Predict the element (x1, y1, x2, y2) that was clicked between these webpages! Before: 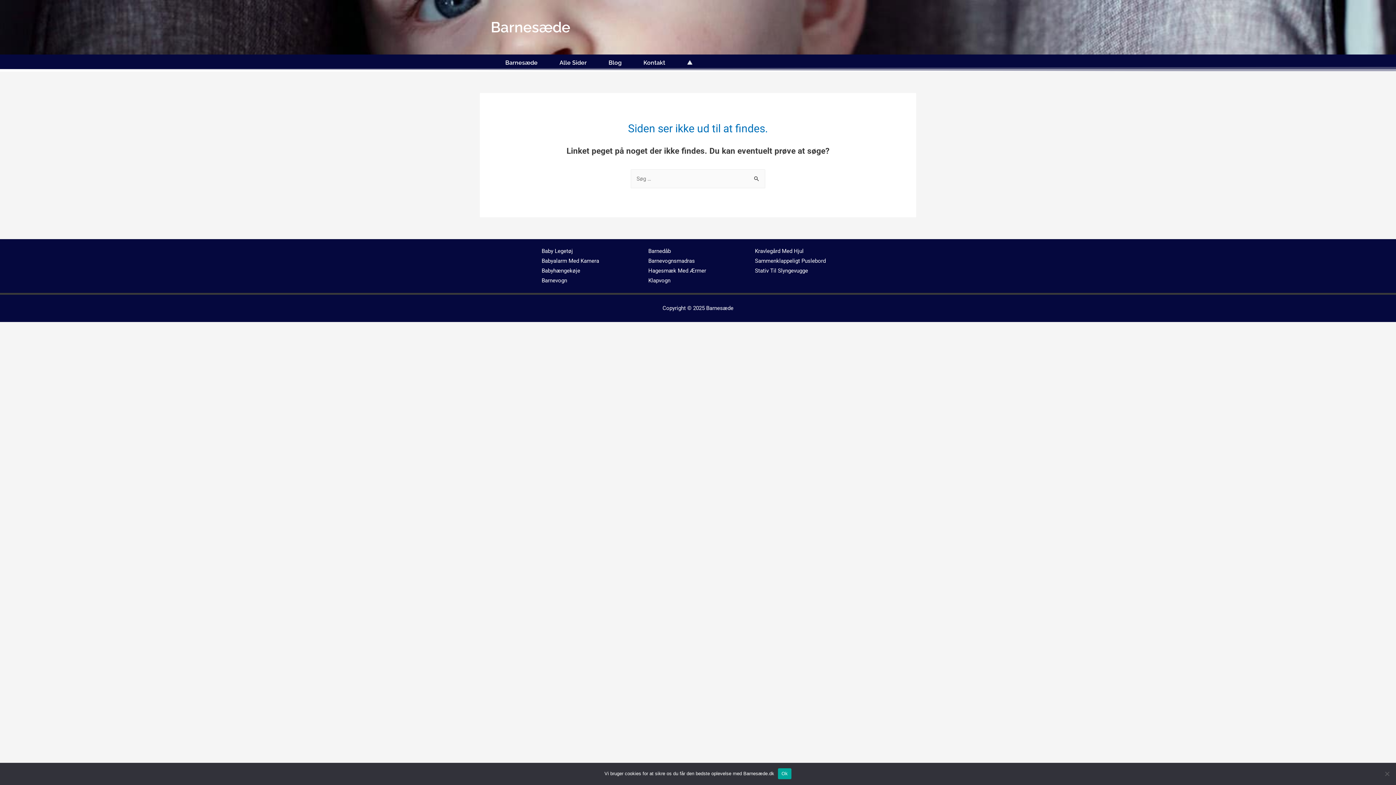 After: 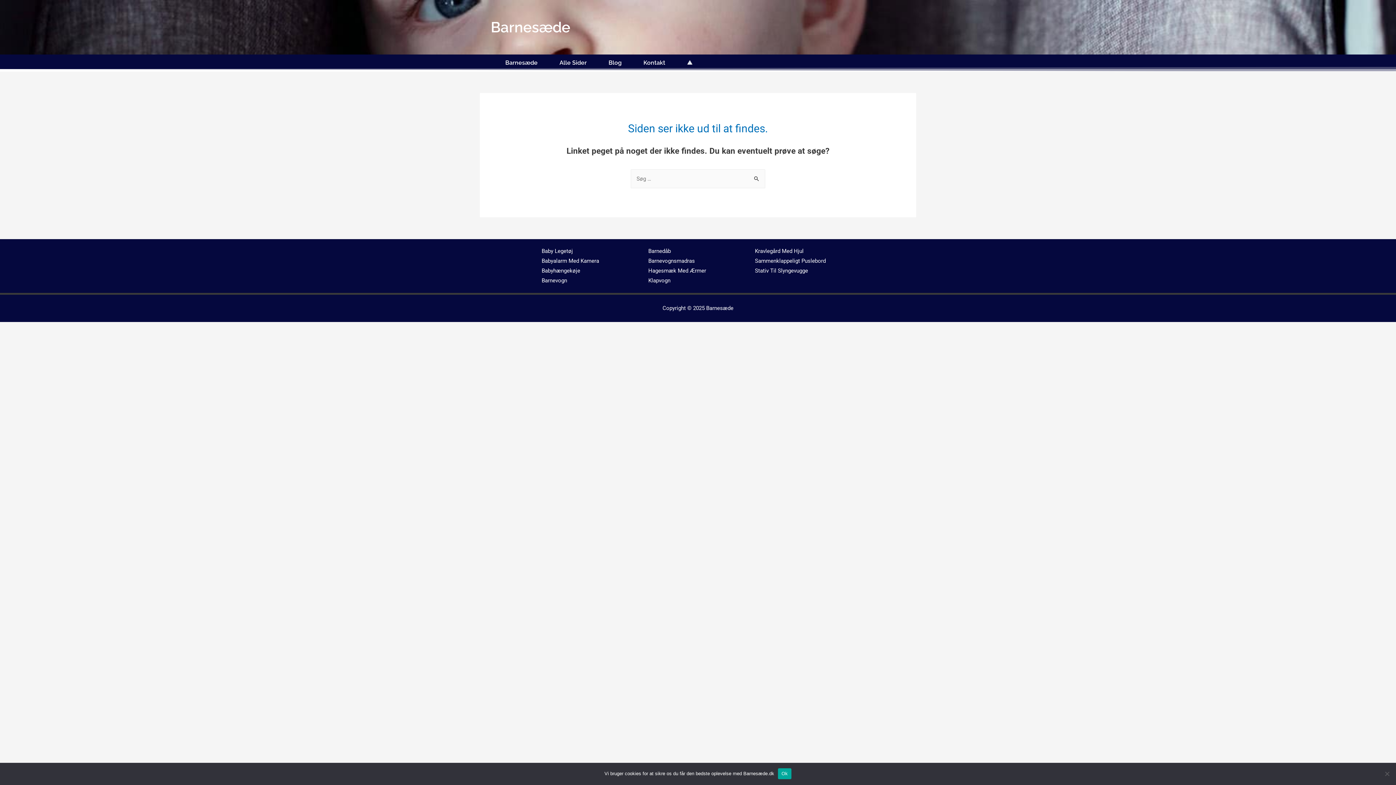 Action: label: Hagesmæk Med Ærmer bbox: (648, 267, 706, 274)